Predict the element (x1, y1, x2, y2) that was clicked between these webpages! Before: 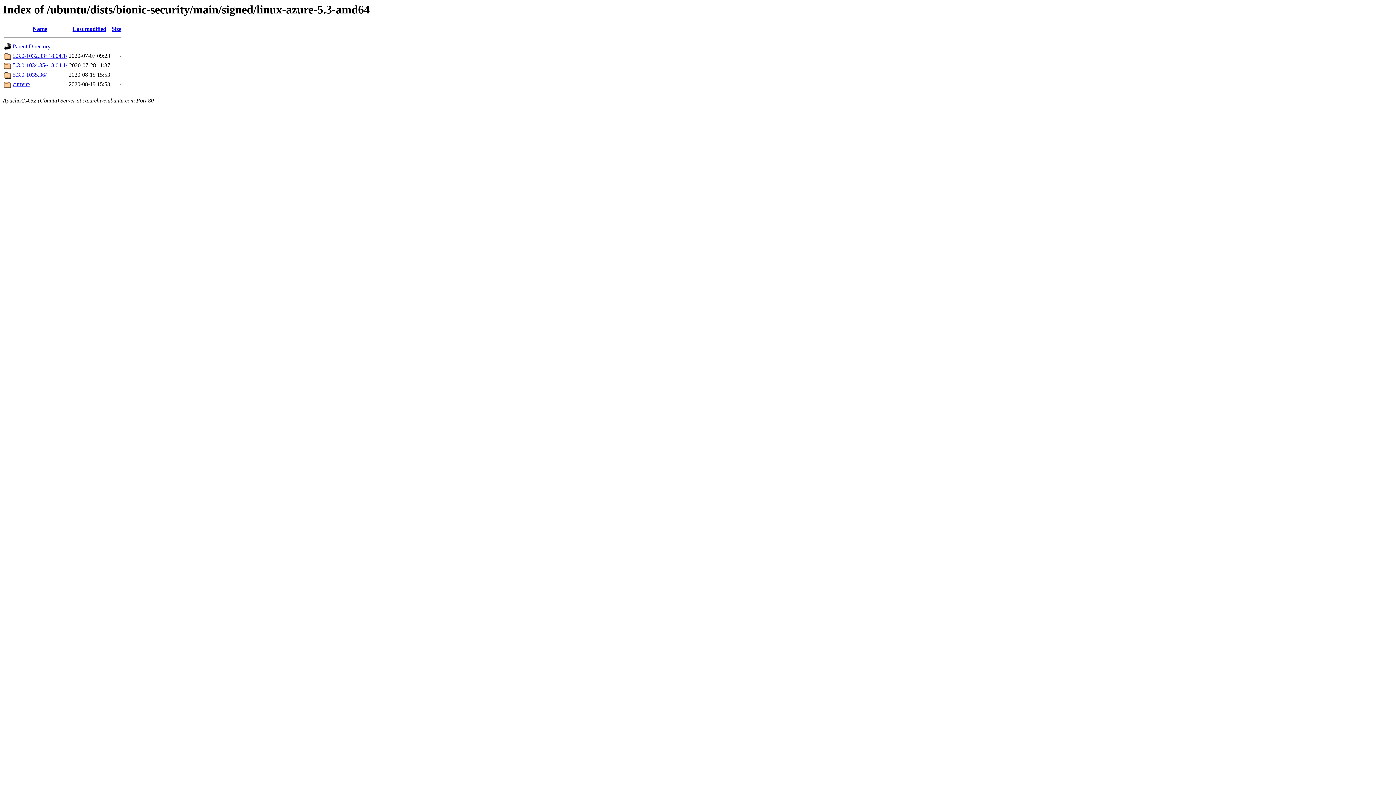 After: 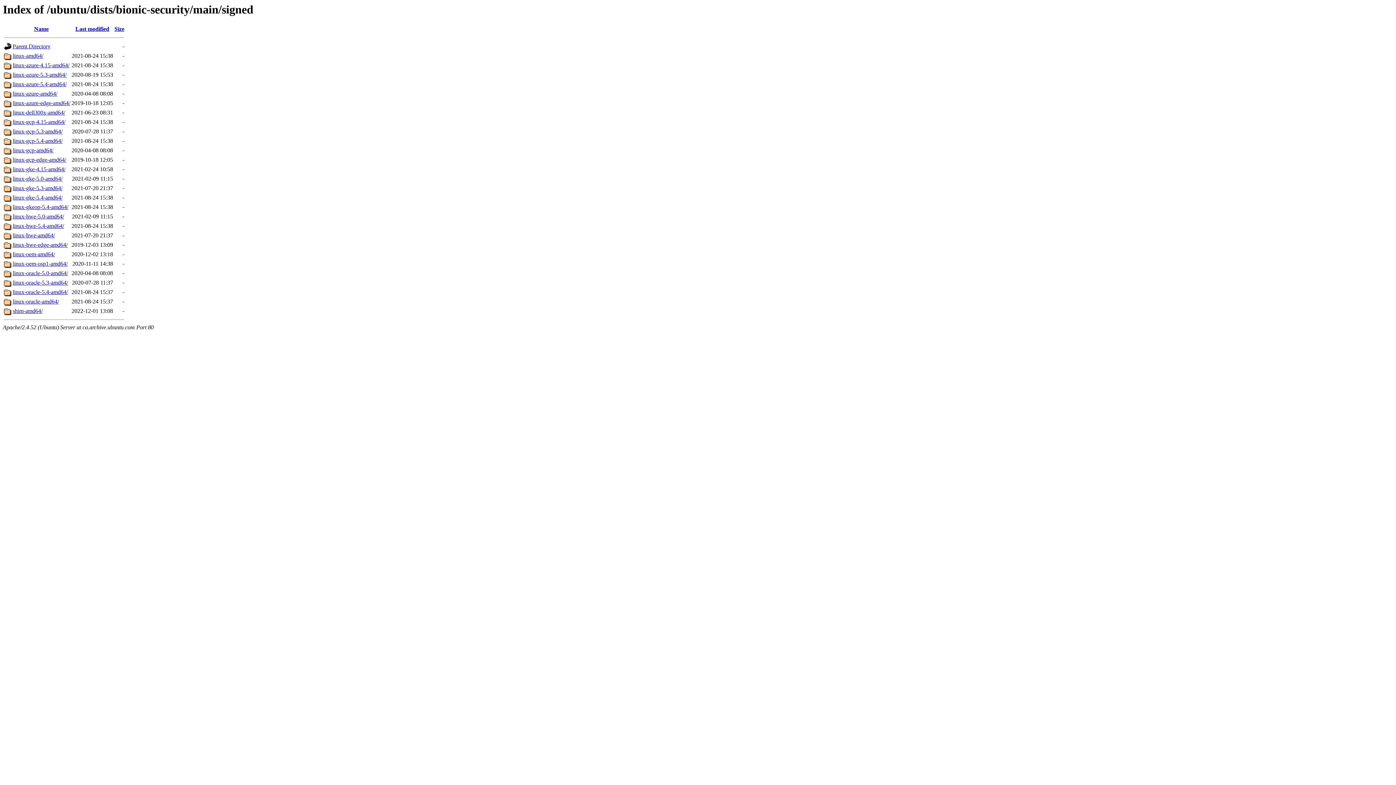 Action: label: Parent Directory bbox: (12, 43, 50, 49)